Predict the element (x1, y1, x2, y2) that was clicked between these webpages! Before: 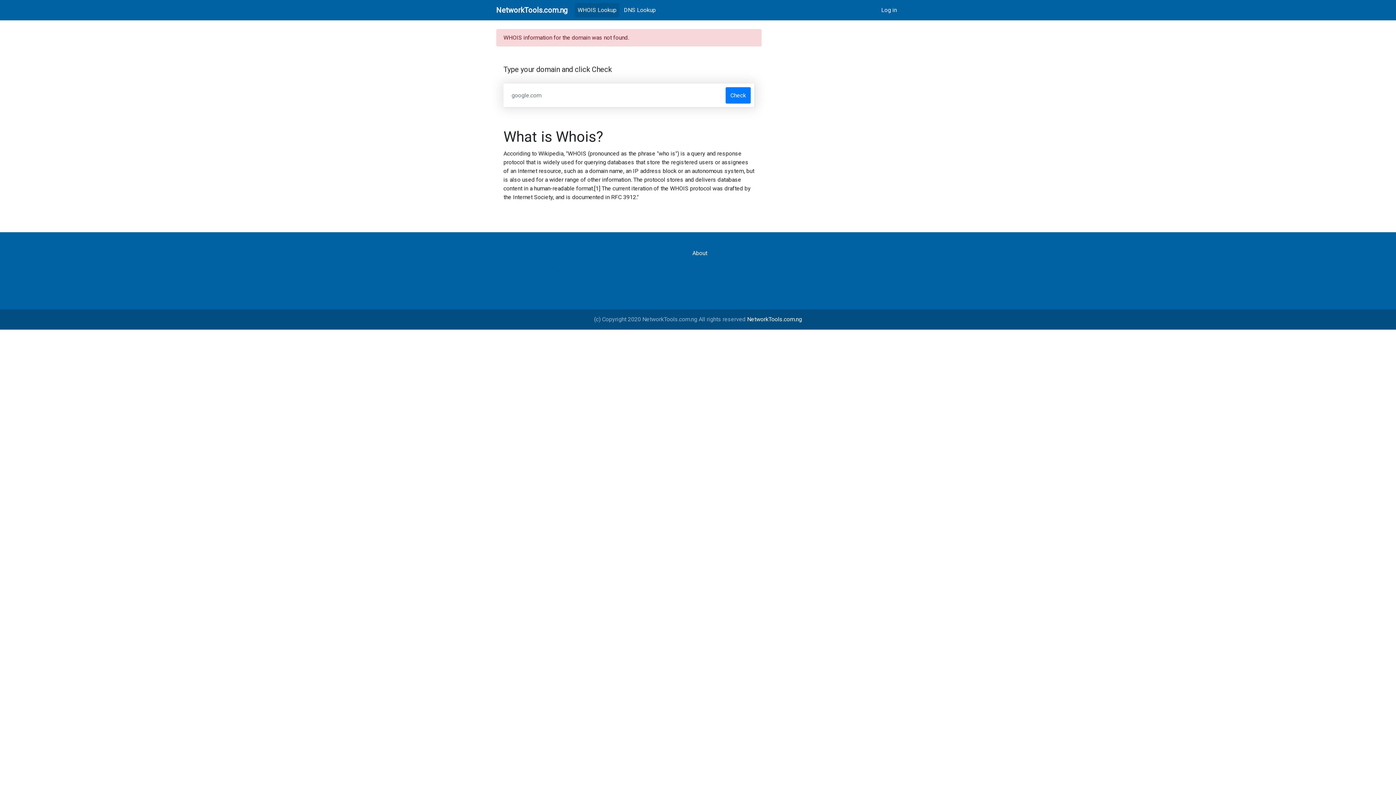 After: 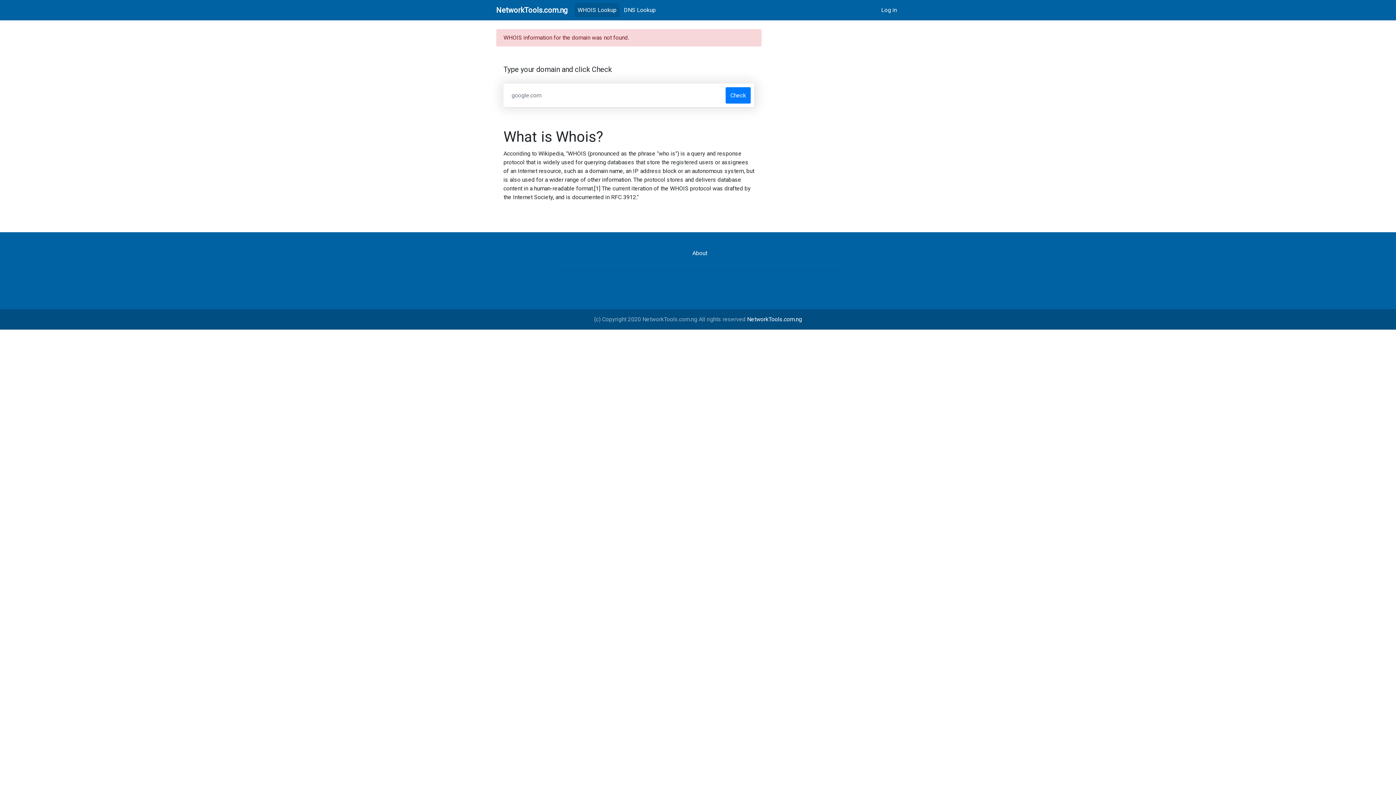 Action: bbox: (692, 249, 707, 256) label: About